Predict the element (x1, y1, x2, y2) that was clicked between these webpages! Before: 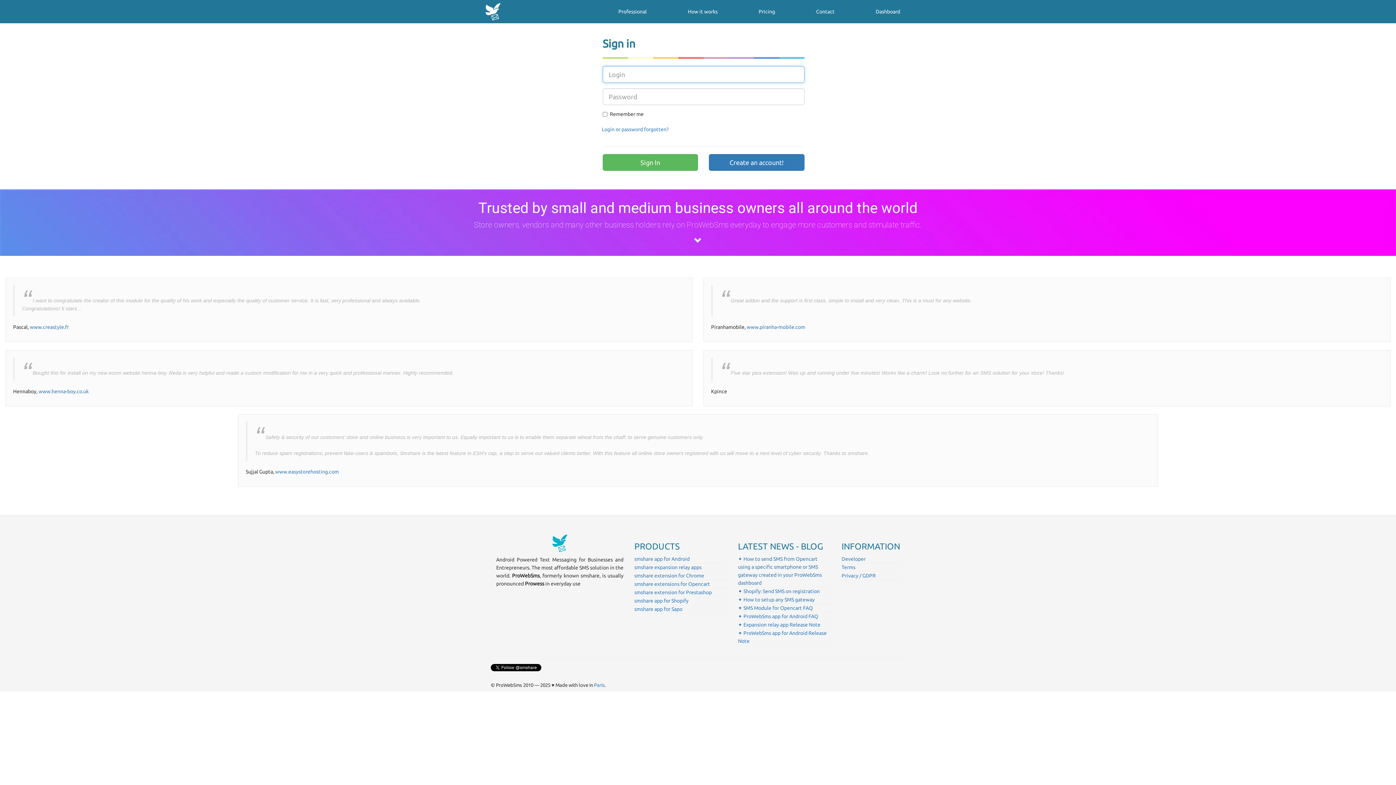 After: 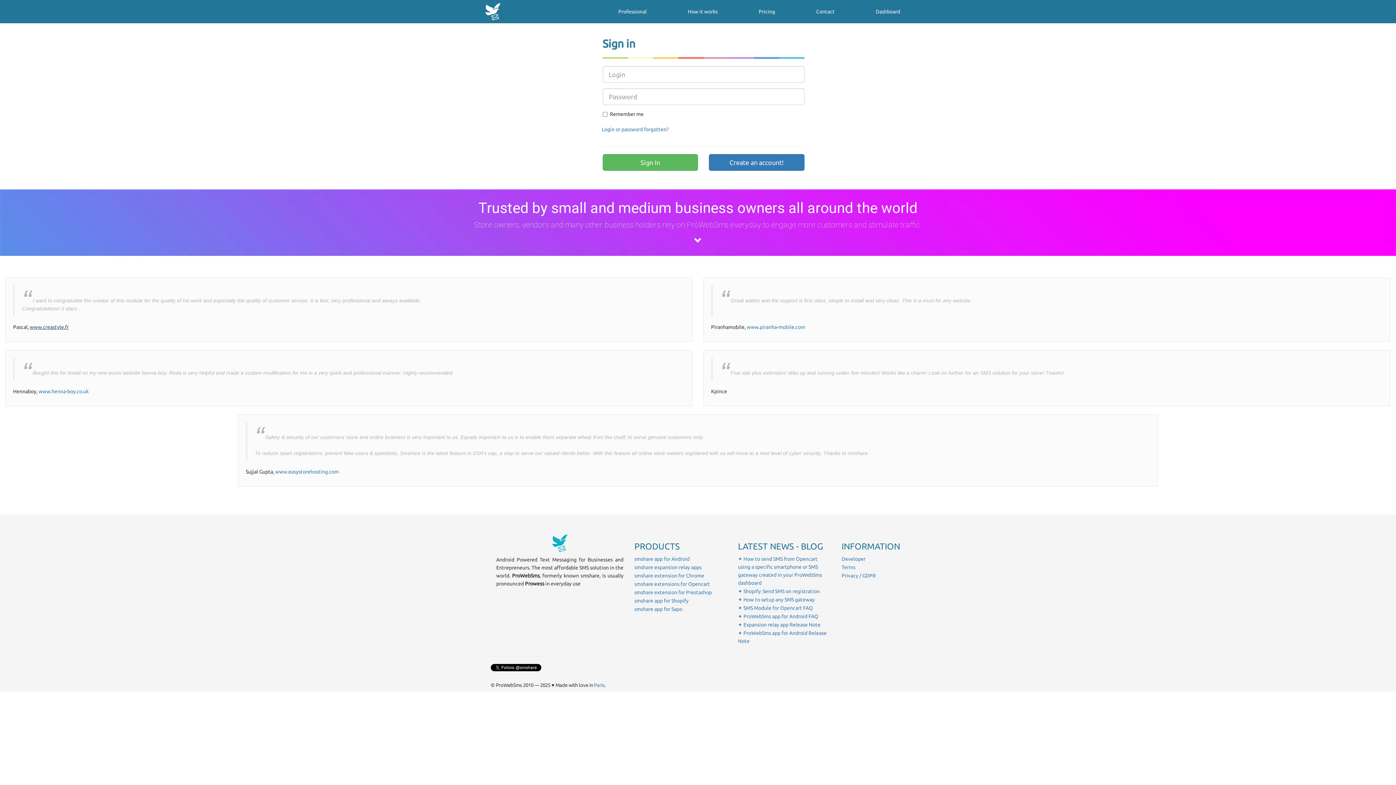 Action: bbox: (29, 324, 68, 330) label: www.creastyle.fr